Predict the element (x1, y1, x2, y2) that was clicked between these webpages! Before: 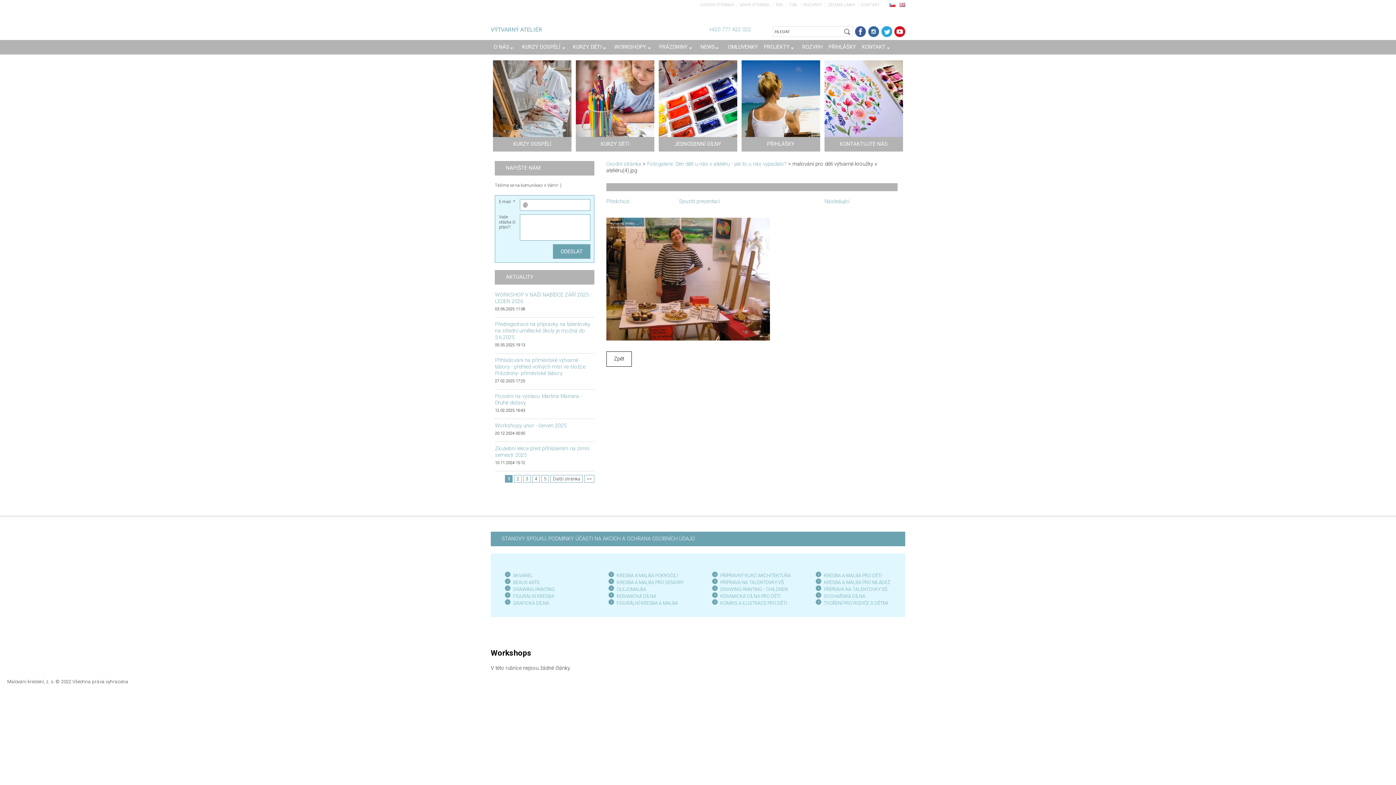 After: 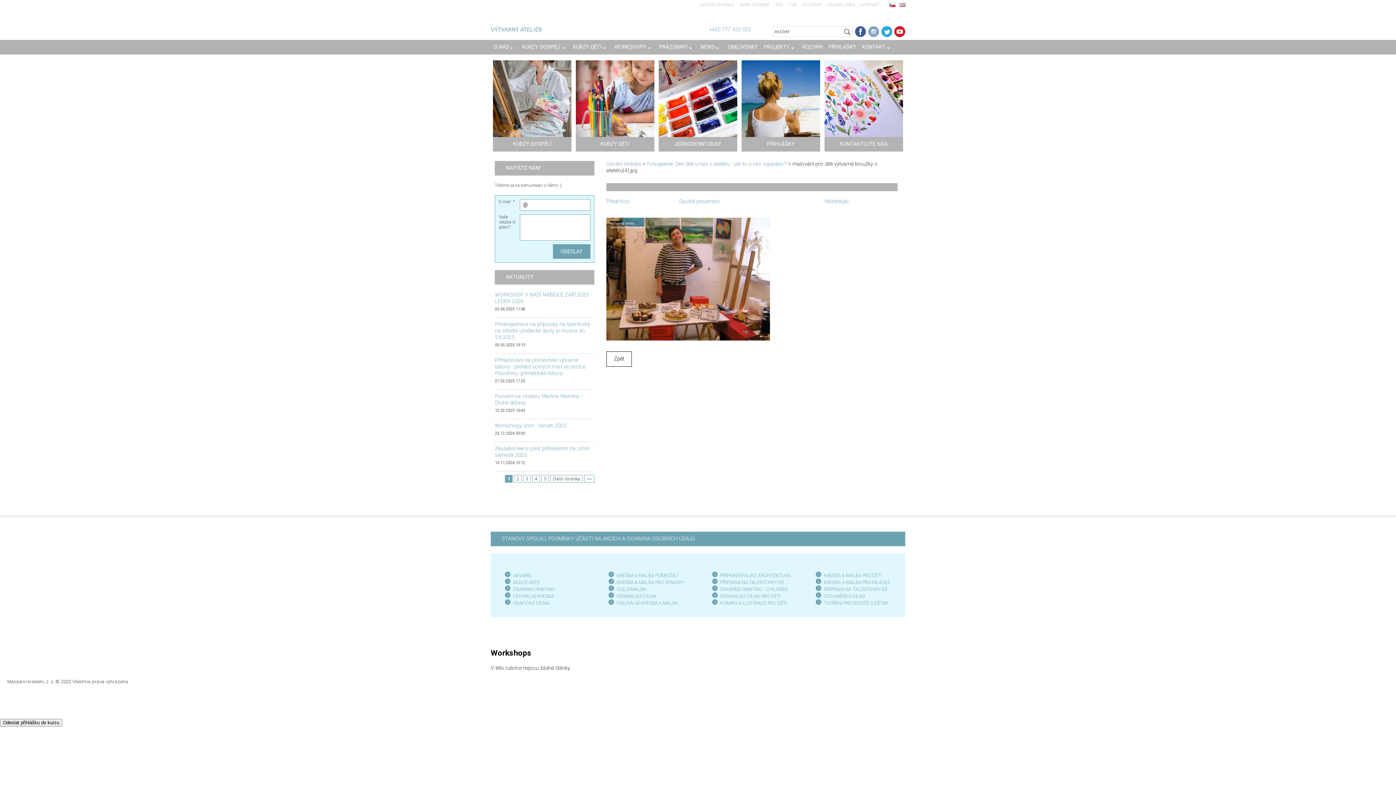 Action: bbox: (868, 26, 879, 37)